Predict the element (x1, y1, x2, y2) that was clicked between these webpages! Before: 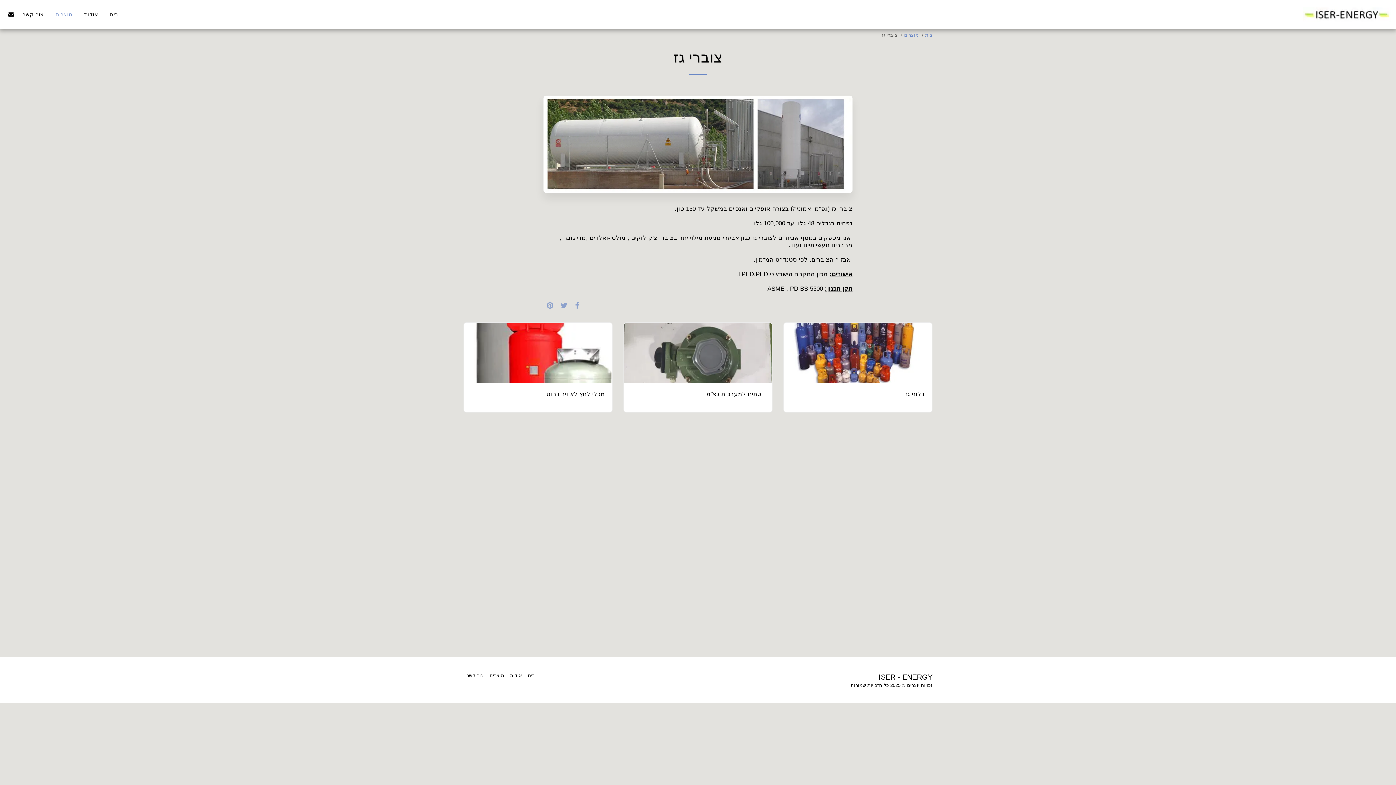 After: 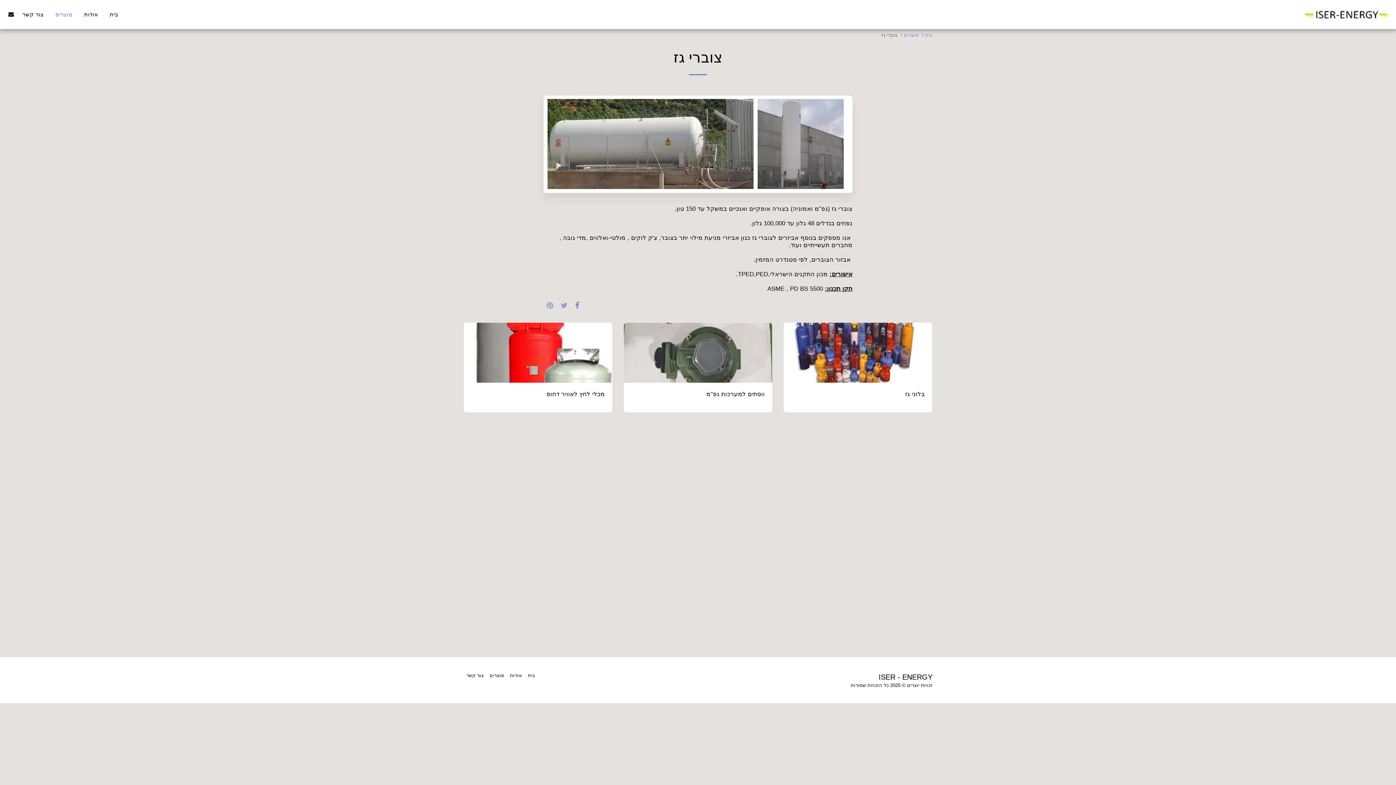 Action: bbox: (570, 300, 584, 310) label:  